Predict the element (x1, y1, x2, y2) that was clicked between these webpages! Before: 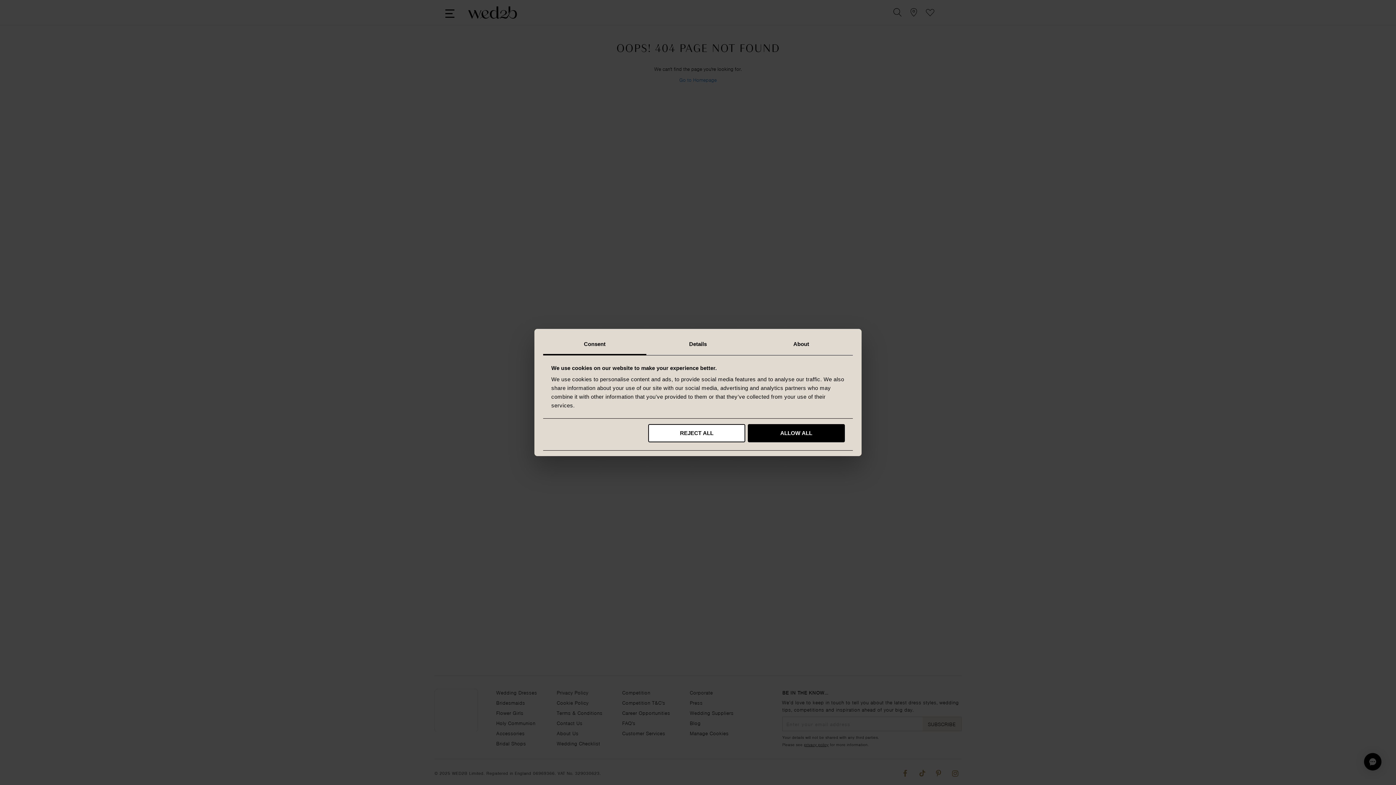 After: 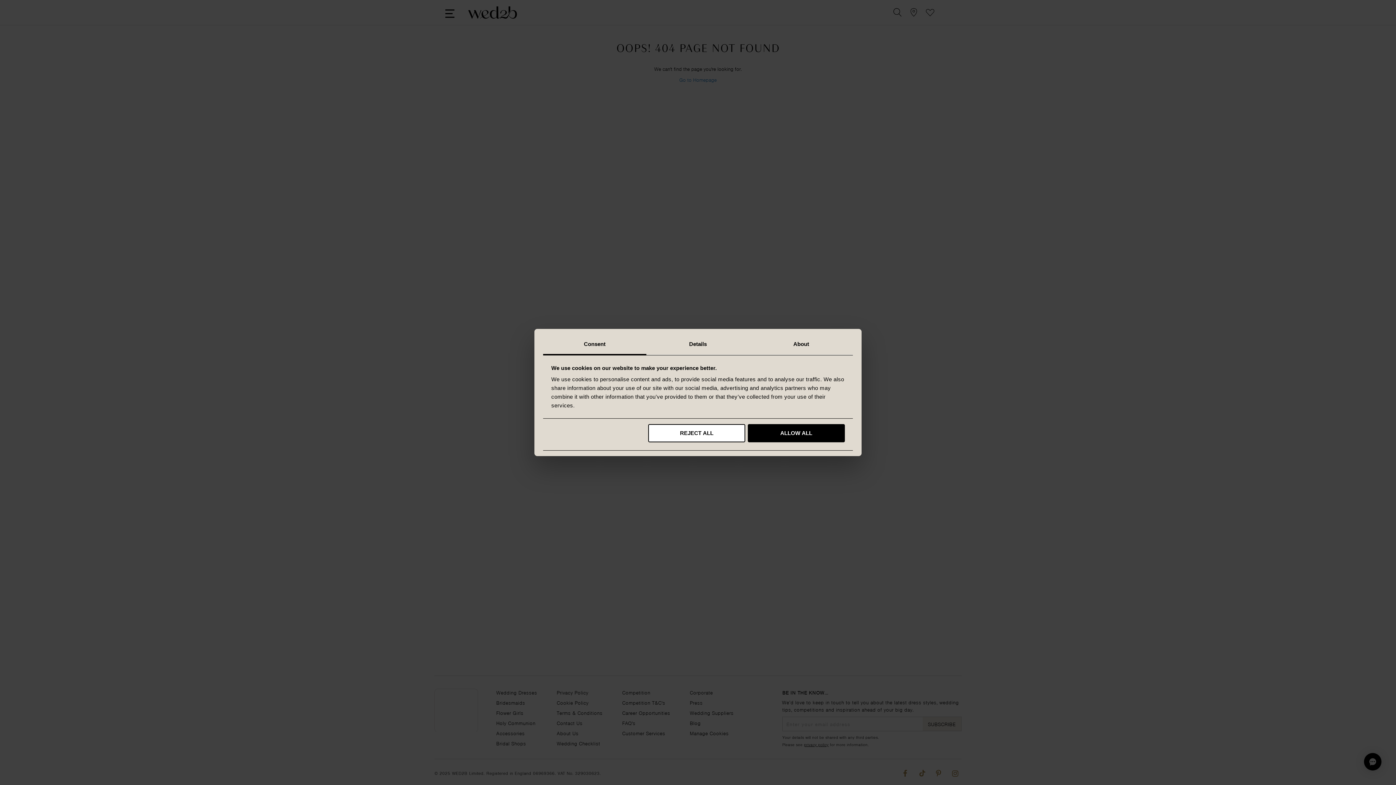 Action: bbox: (543, 334, 646, 355) label: Consent